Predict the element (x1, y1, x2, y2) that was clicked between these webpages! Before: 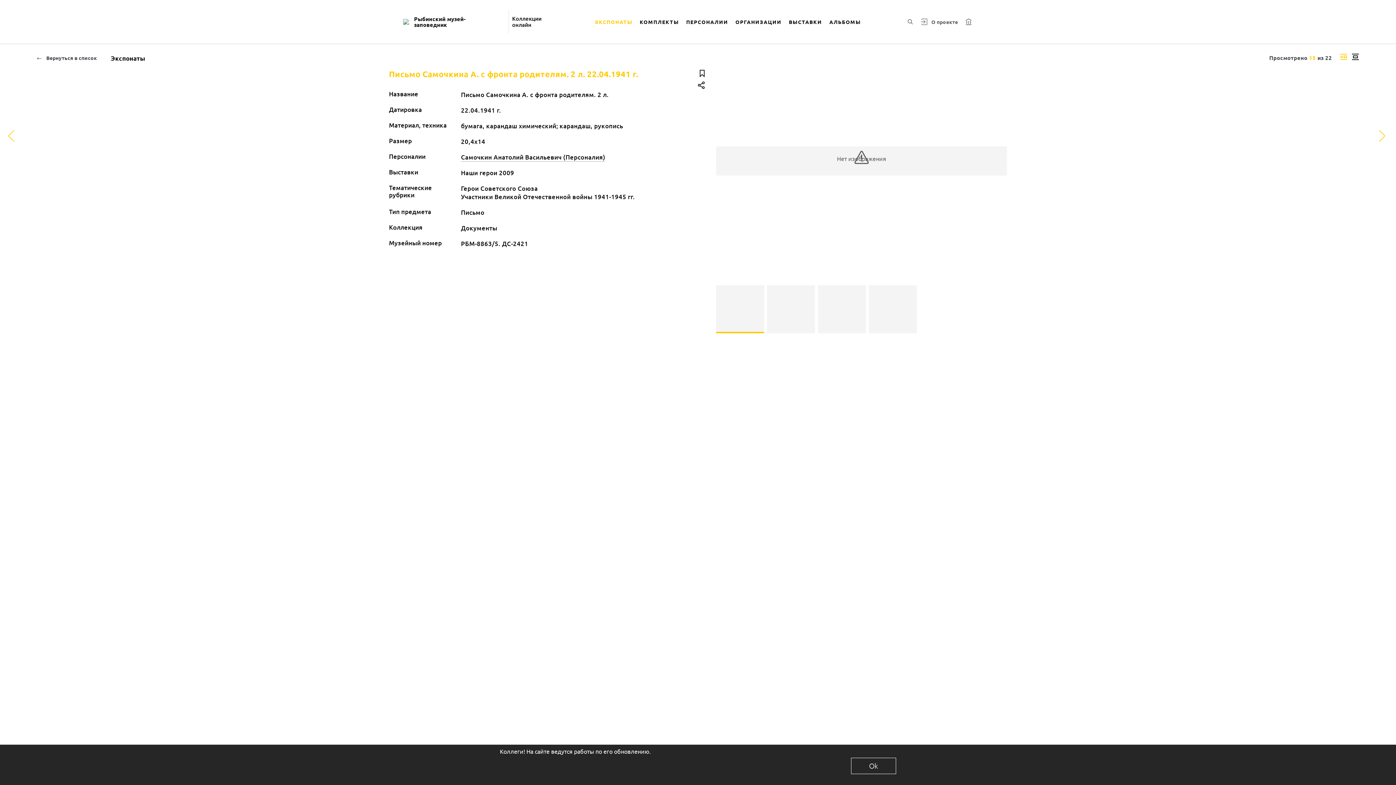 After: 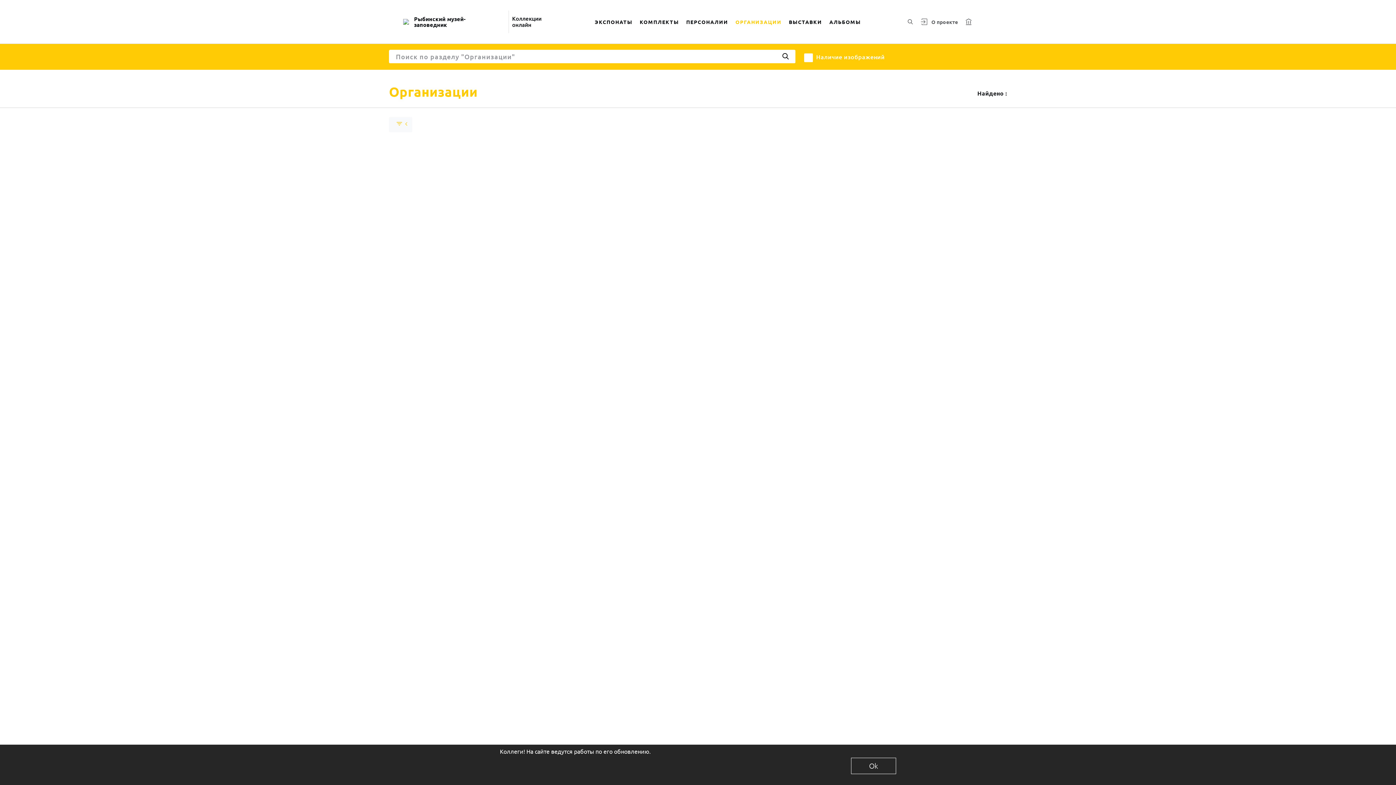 Action: label: ОРГАНИЗАЦИИ bbox: (732, 9, 785, 34)